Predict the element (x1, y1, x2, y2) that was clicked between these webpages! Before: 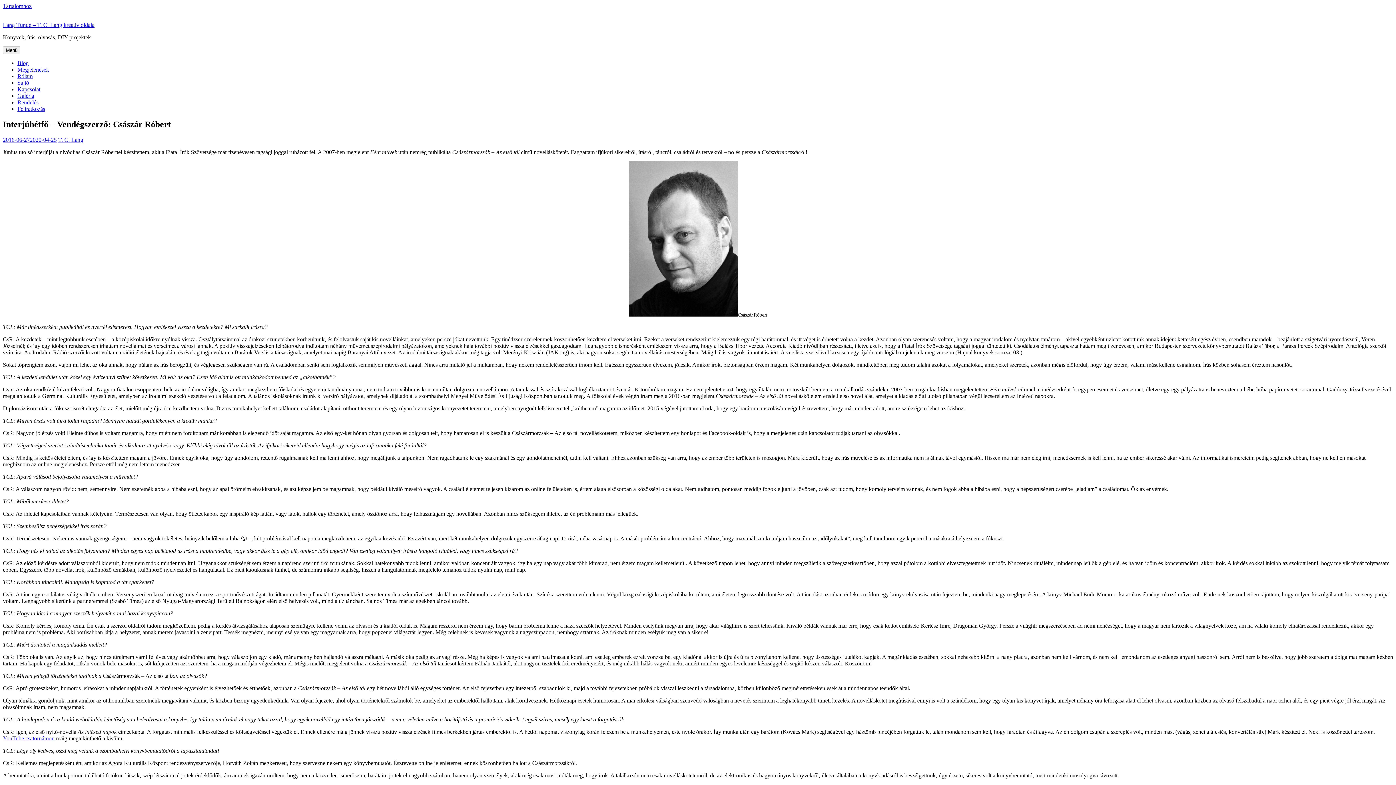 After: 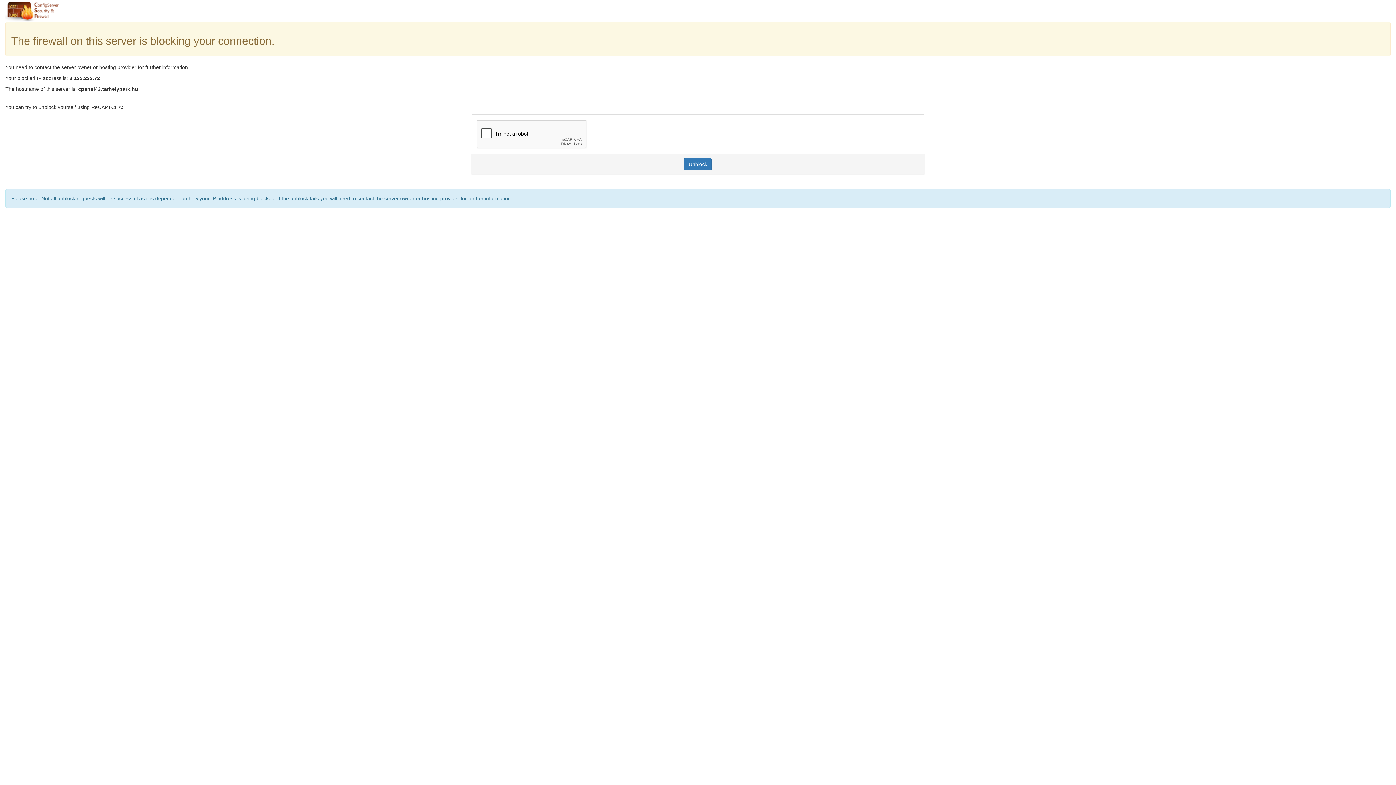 Action: bbox: (17, 92, 34, 98) label: Galéria